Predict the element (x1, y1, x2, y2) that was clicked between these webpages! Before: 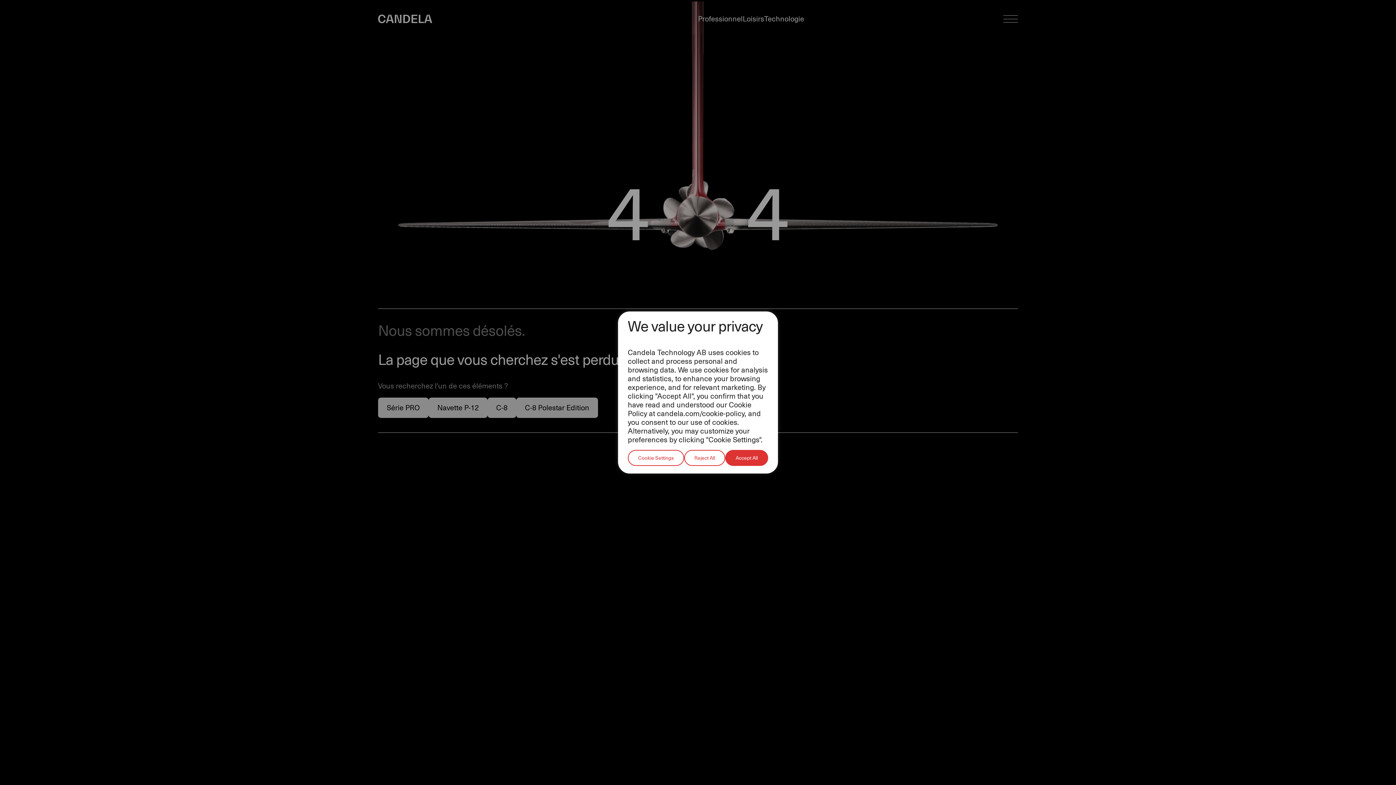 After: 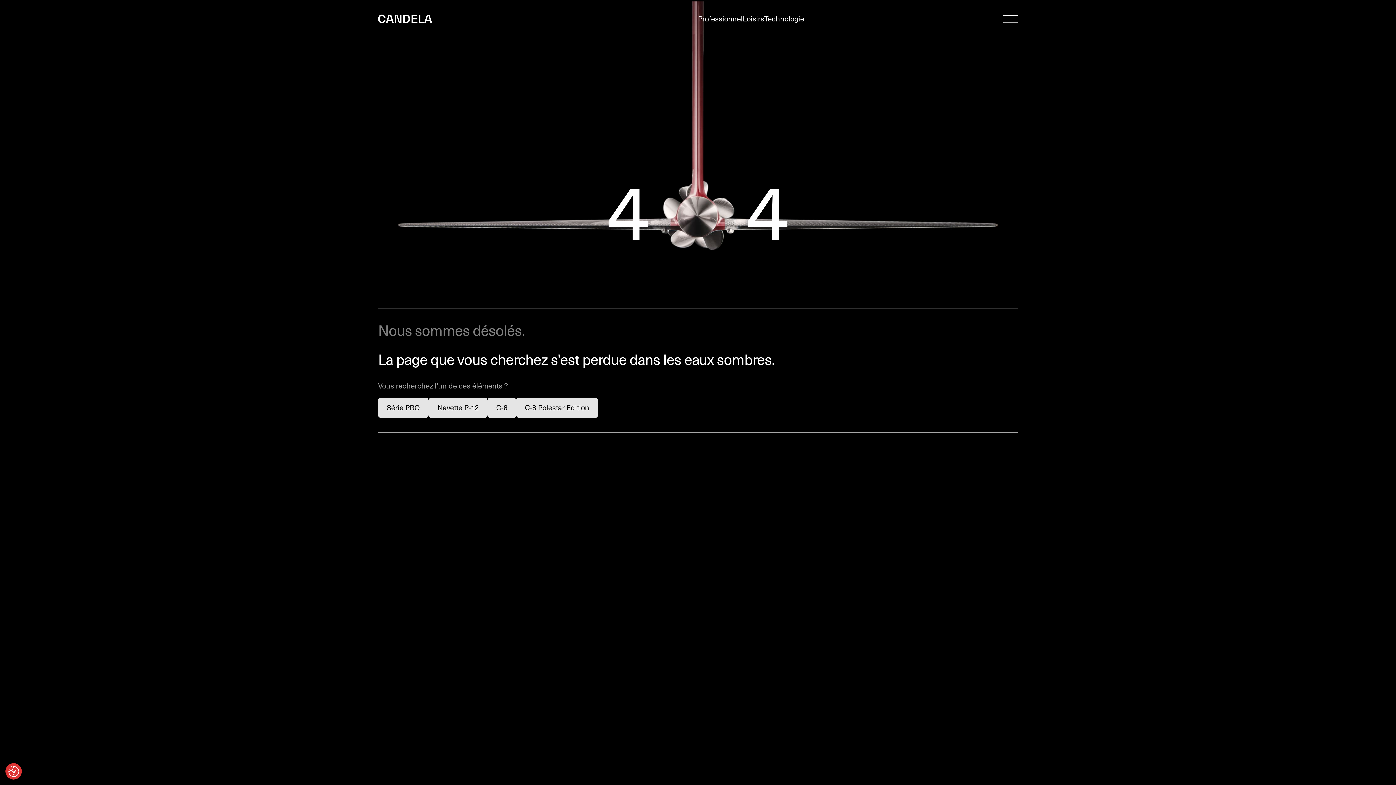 Action: label: Reject All bbox: (684, 450, 725, 466)